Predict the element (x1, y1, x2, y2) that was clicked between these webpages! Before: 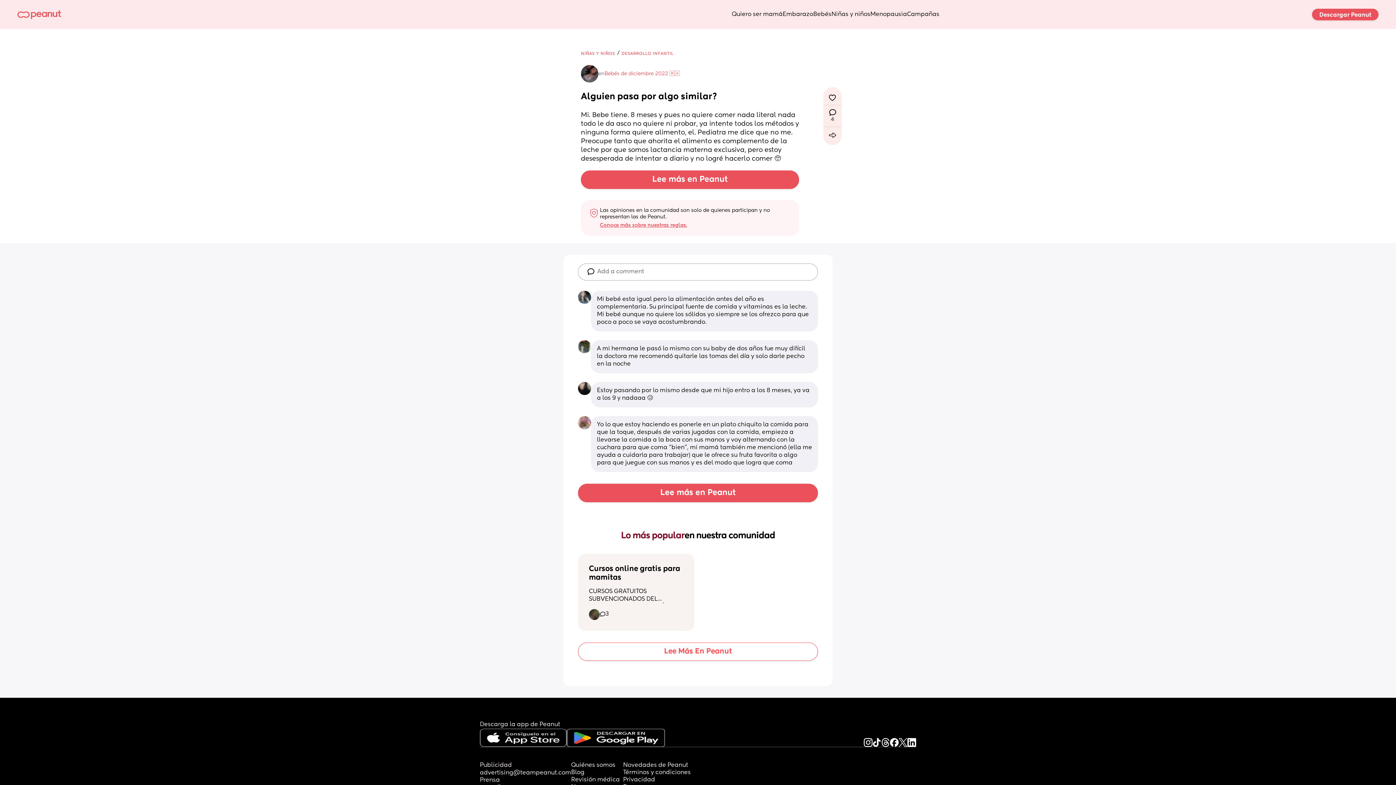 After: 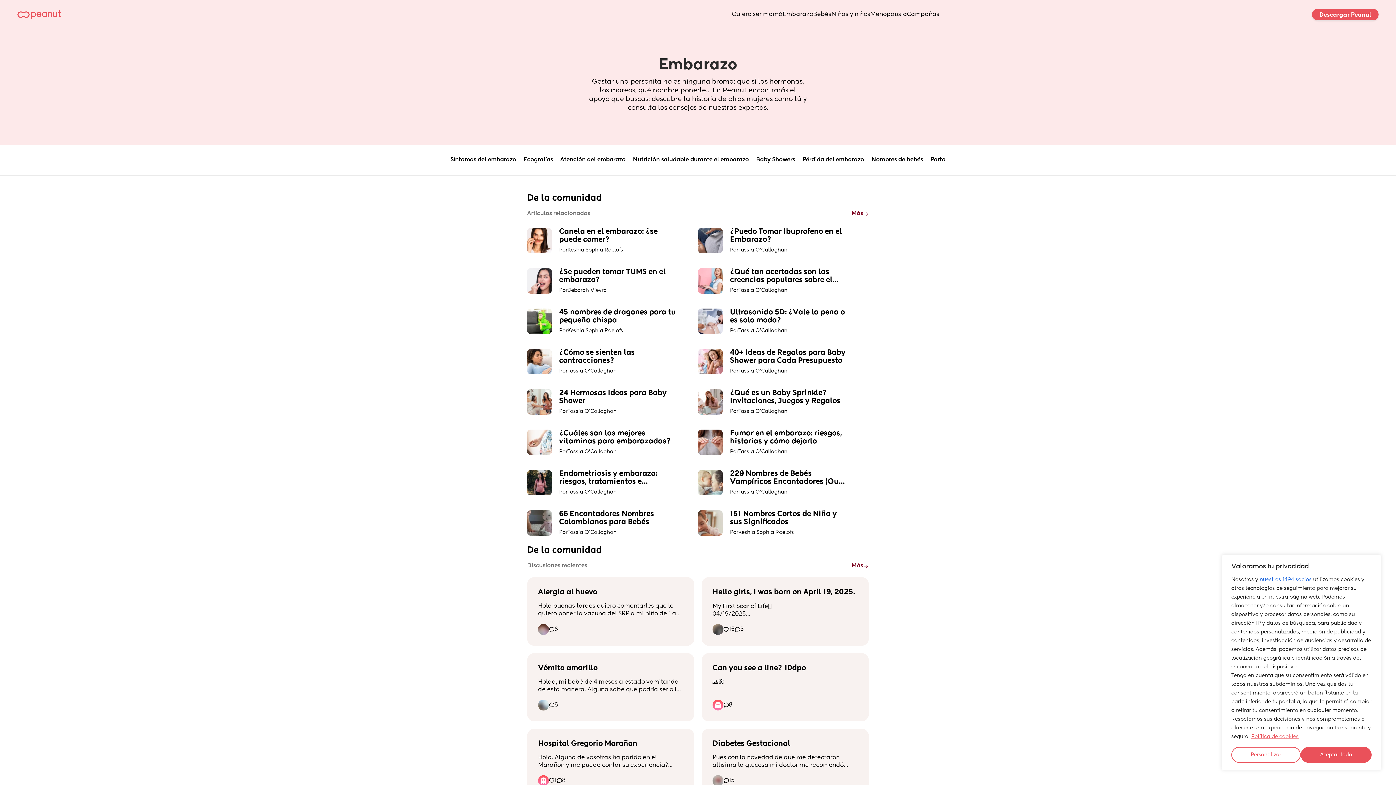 Action: label: Embarazo bbox: (782, 10, 813, 18)